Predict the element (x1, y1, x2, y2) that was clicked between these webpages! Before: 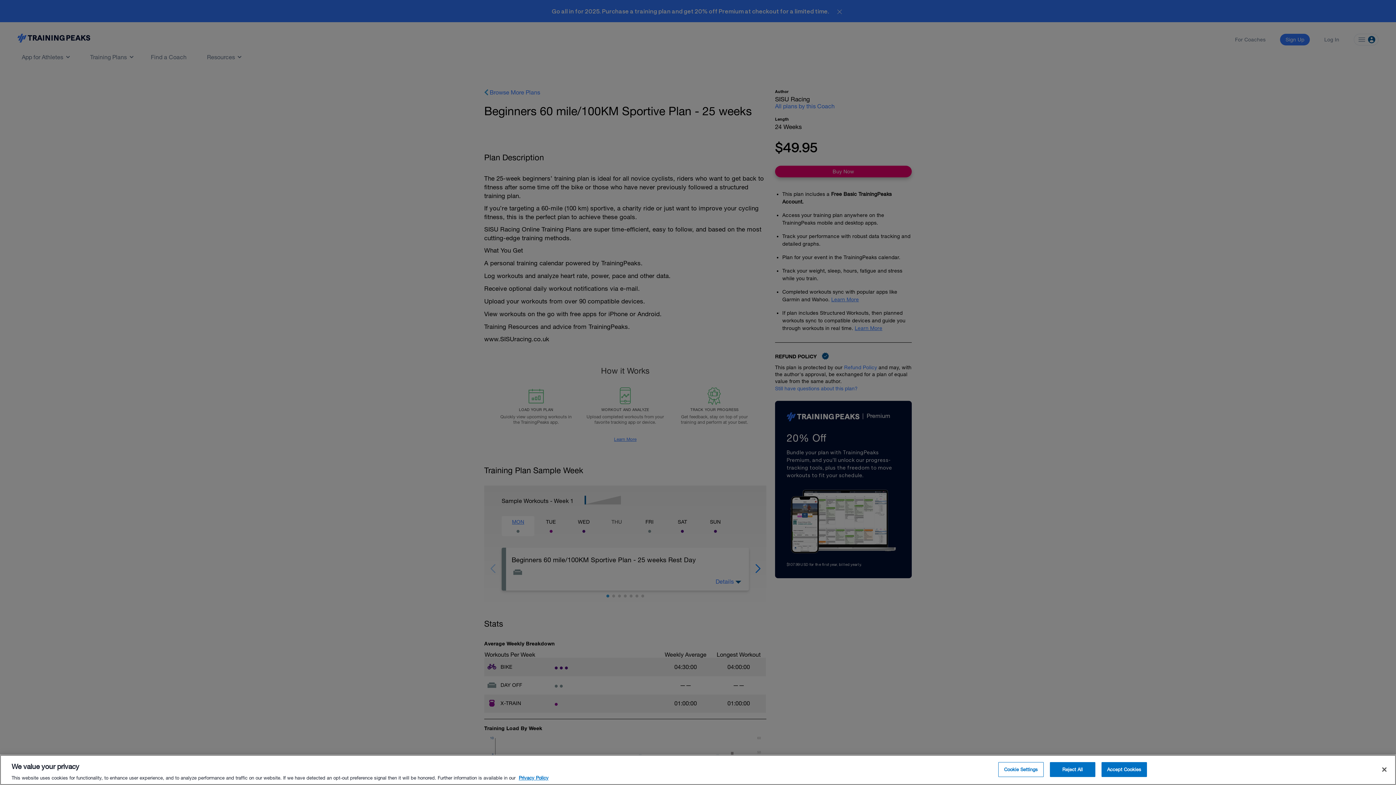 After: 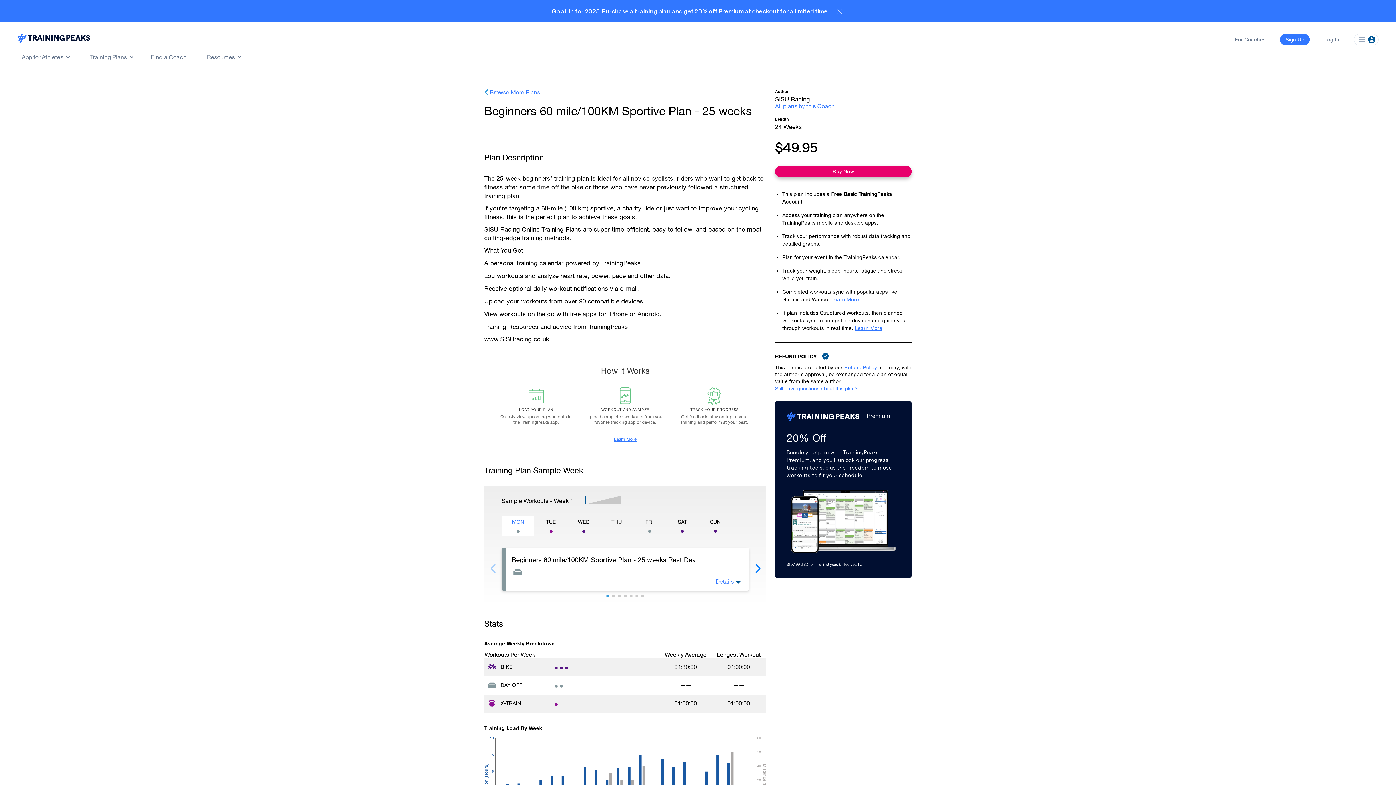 Action: label: Accept Cookies bbox: (1101, 762, 1147, 777)